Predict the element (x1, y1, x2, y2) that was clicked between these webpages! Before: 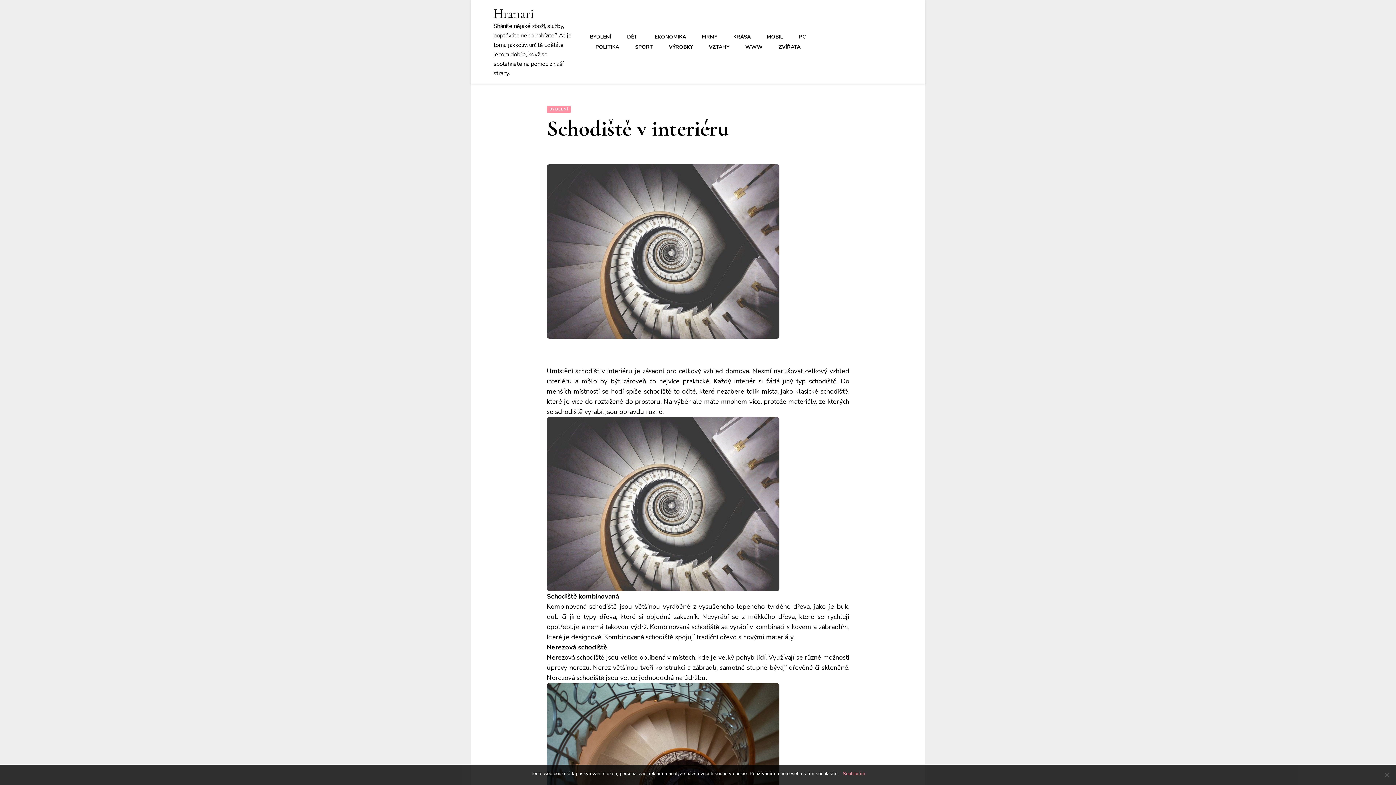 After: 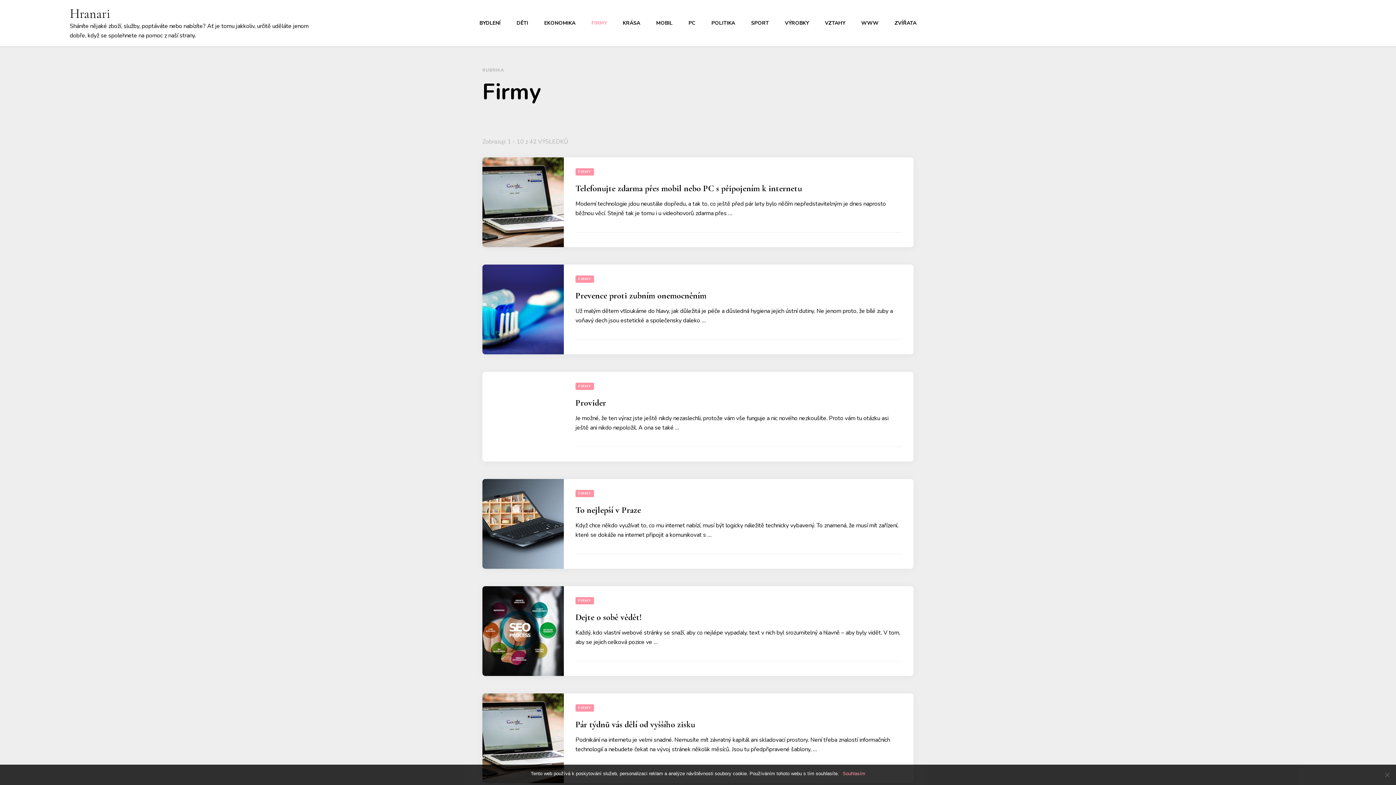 Action: label: FIRMY bbox: (702, 33, 717, 40)